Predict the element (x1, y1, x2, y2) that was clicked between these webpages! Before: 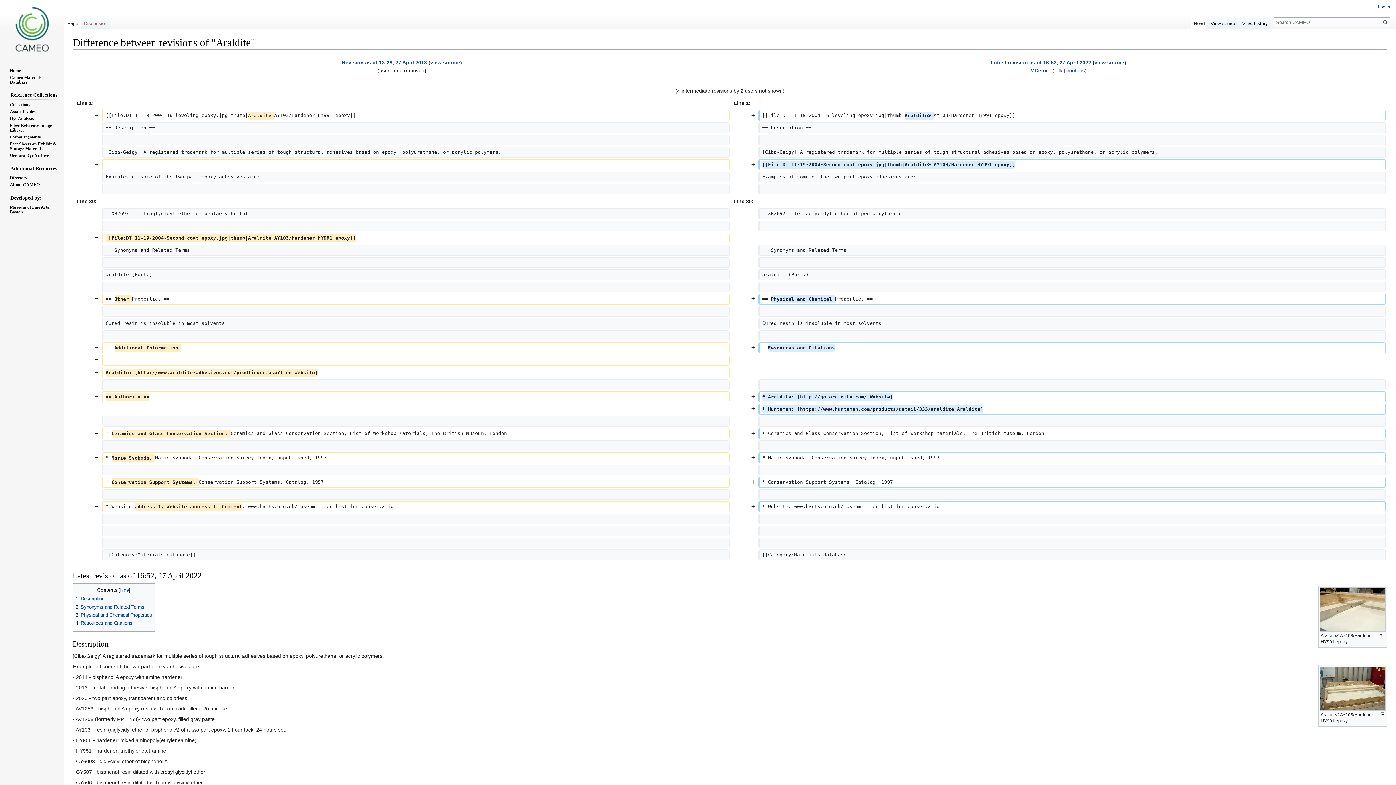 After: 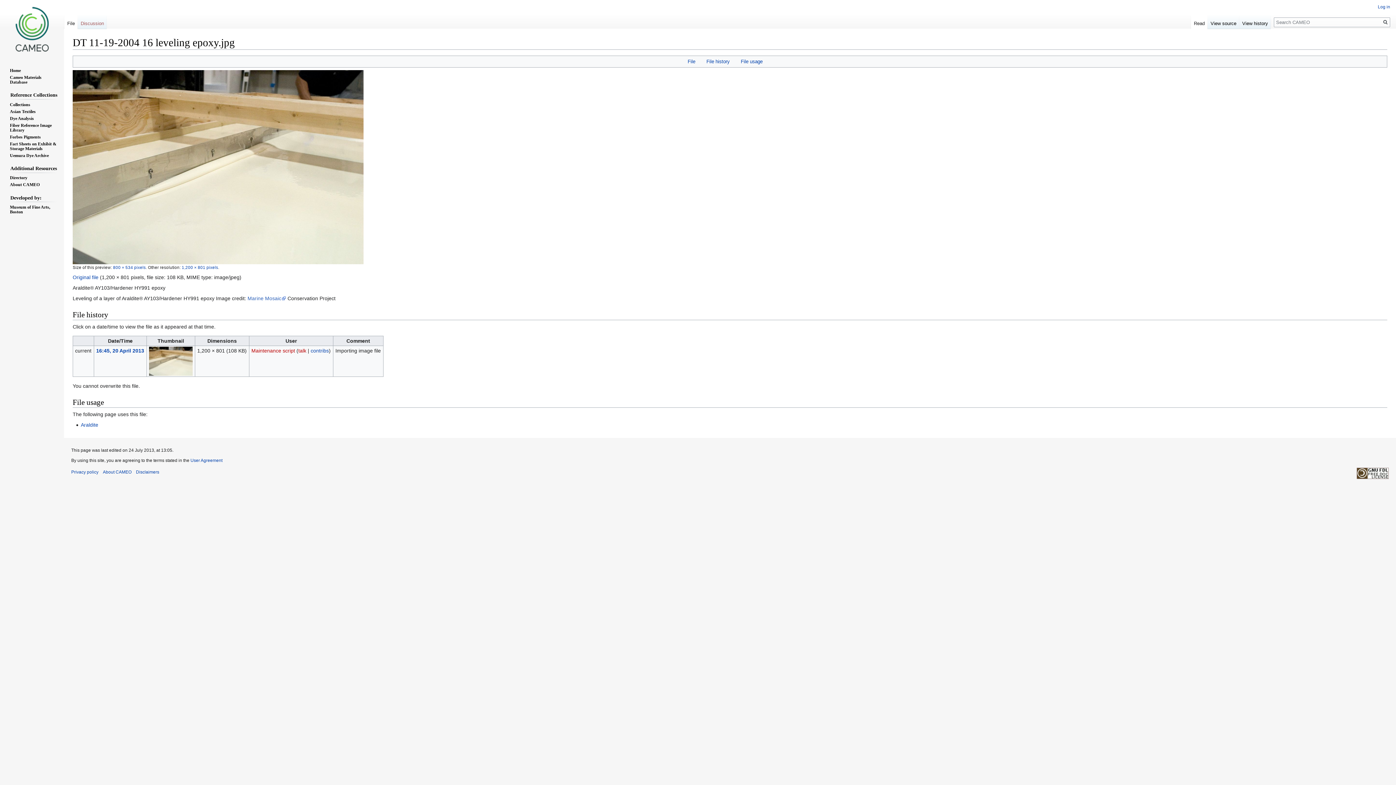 Action: bbox: (1379, 632, 1385, 636)